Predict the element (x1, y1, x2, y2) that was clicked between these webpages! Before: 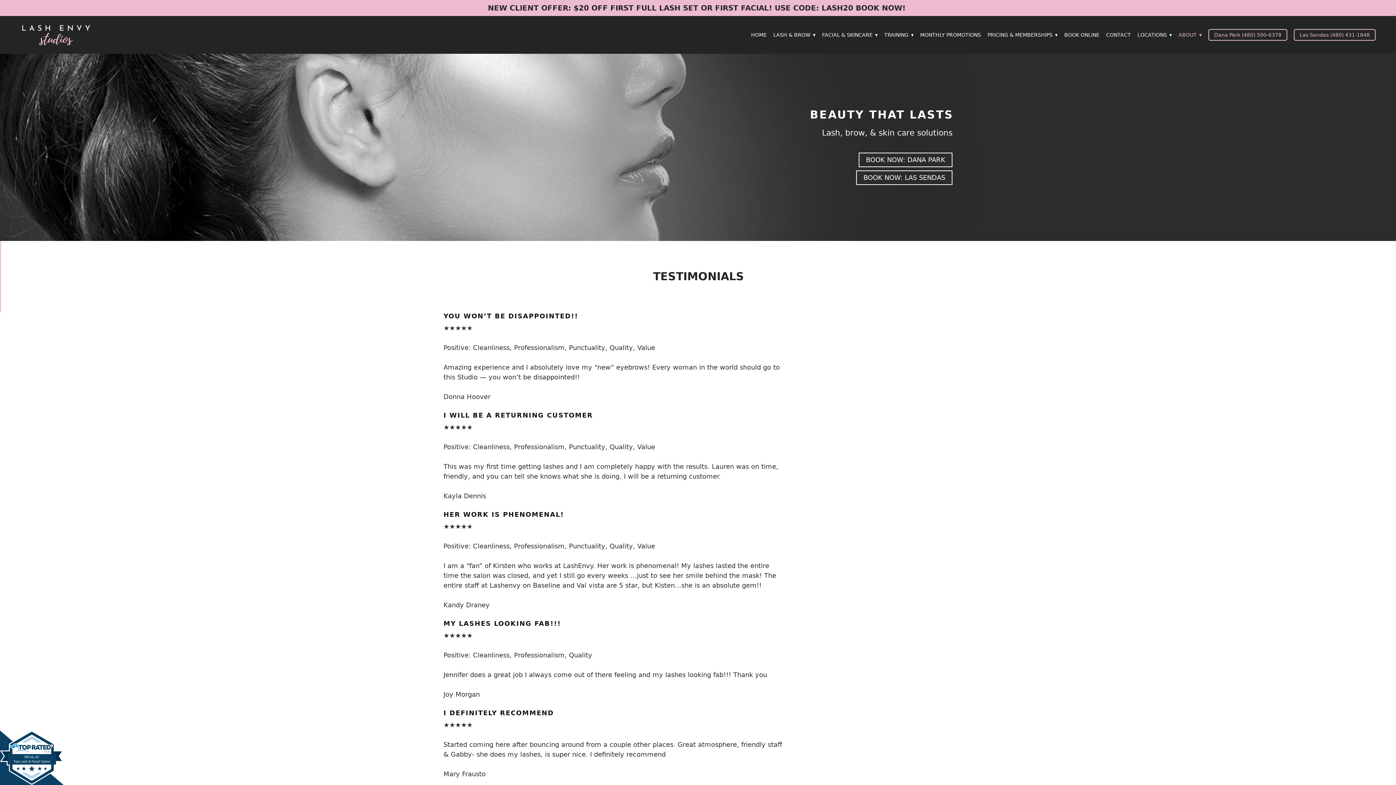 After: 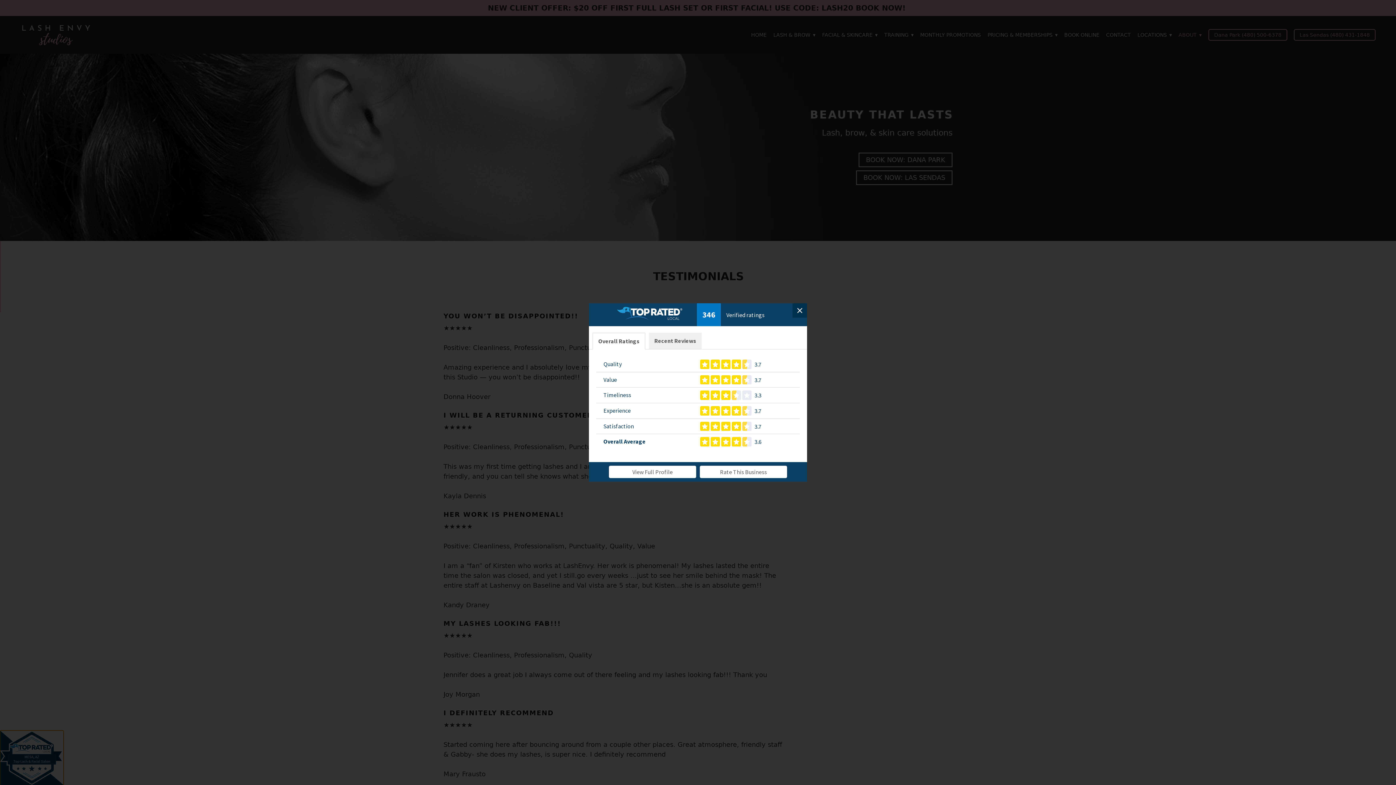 Action: bbox: (0, 730, 63, 785) label: MESA, AZTop Lash & Facial Salon